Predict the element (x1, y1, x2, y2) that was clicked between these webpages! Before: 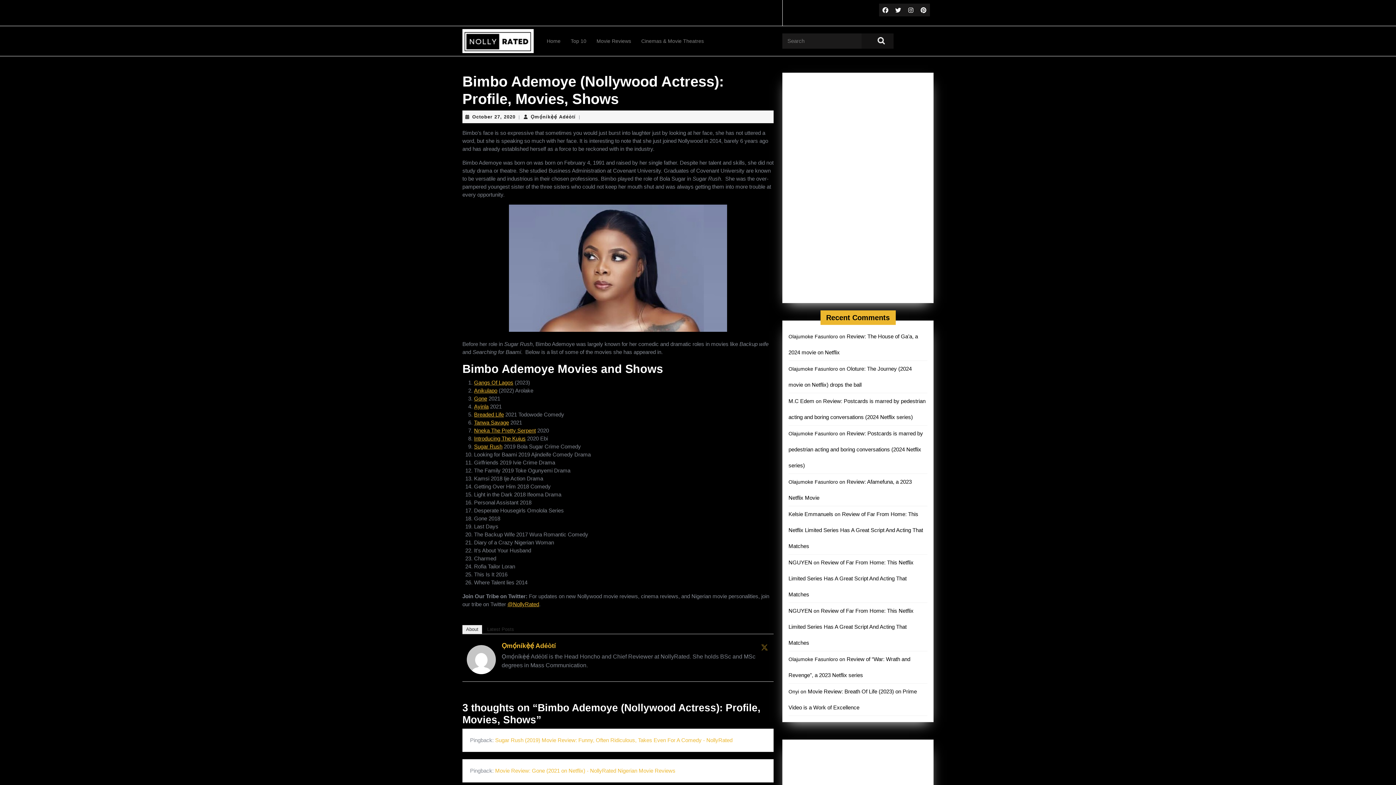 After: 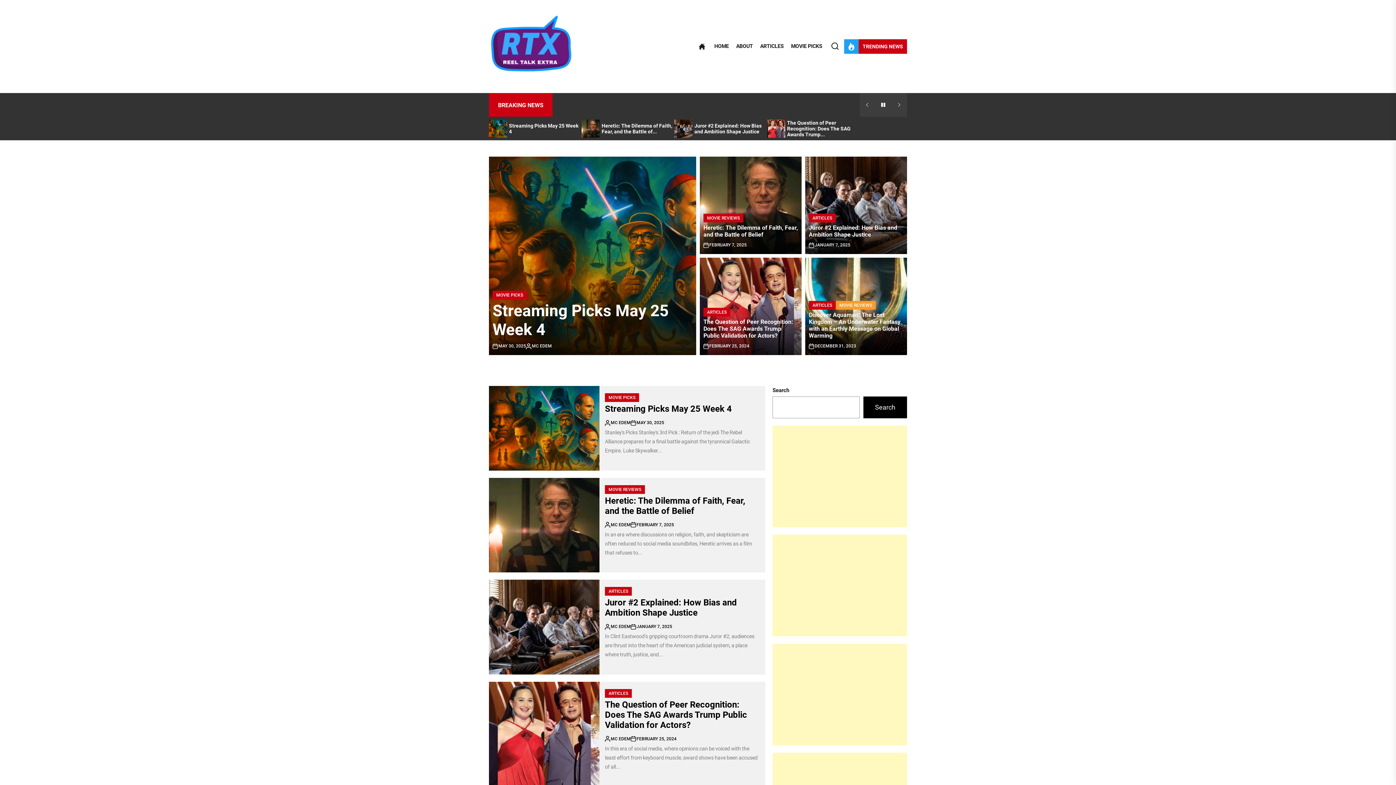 Action: bbox: (788, 398, 814, 404) label: M.C Edem